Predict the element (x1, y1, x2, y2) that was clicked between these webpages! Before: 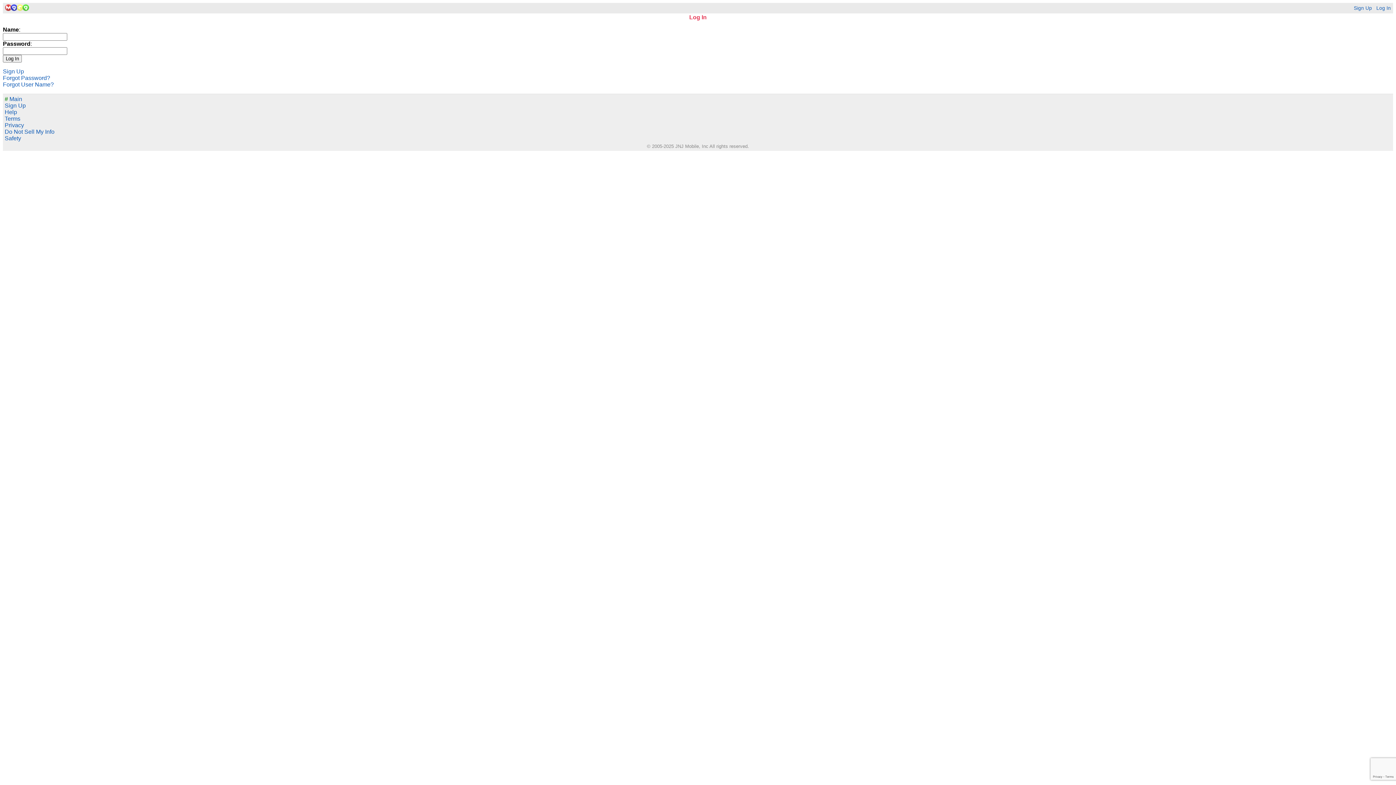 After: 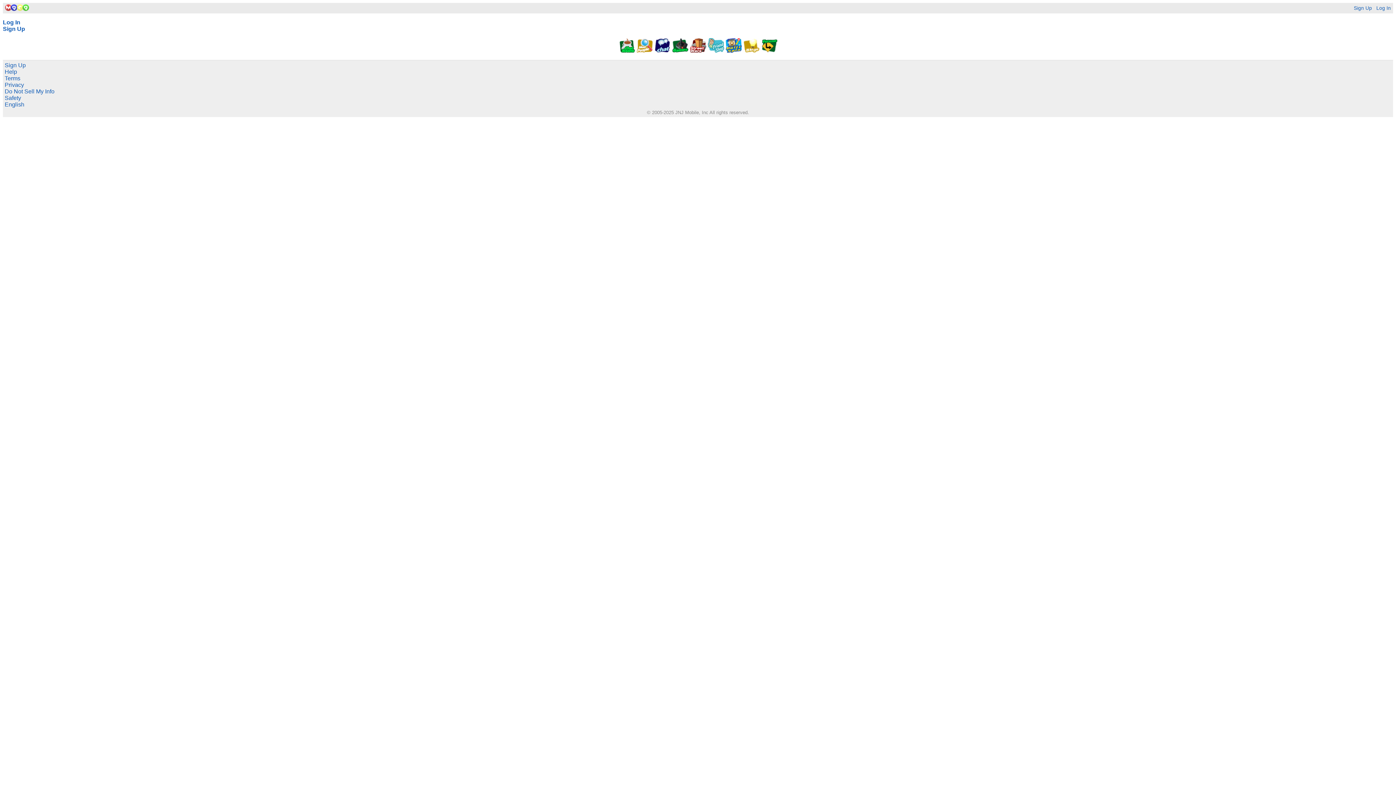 Action: bbox: (5, 6, 29, 12)